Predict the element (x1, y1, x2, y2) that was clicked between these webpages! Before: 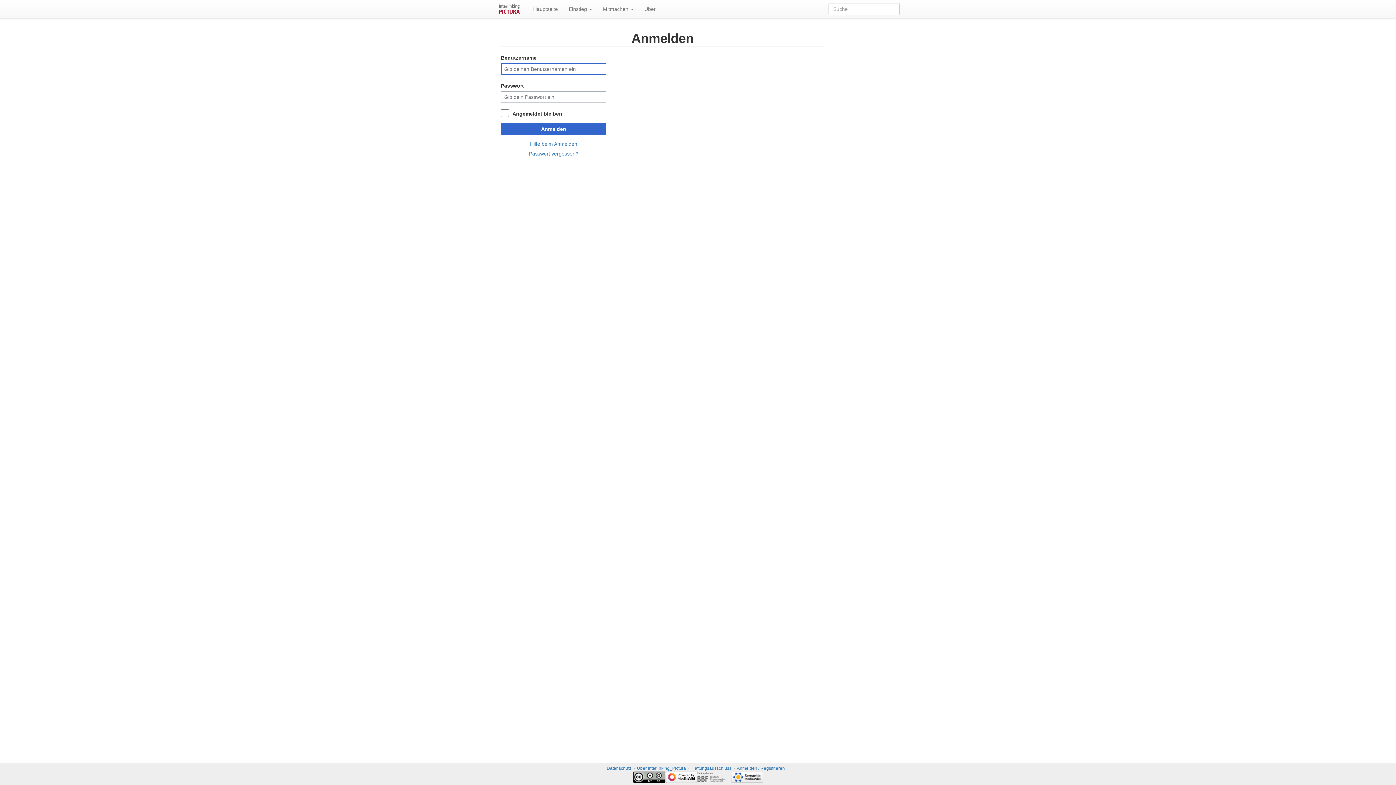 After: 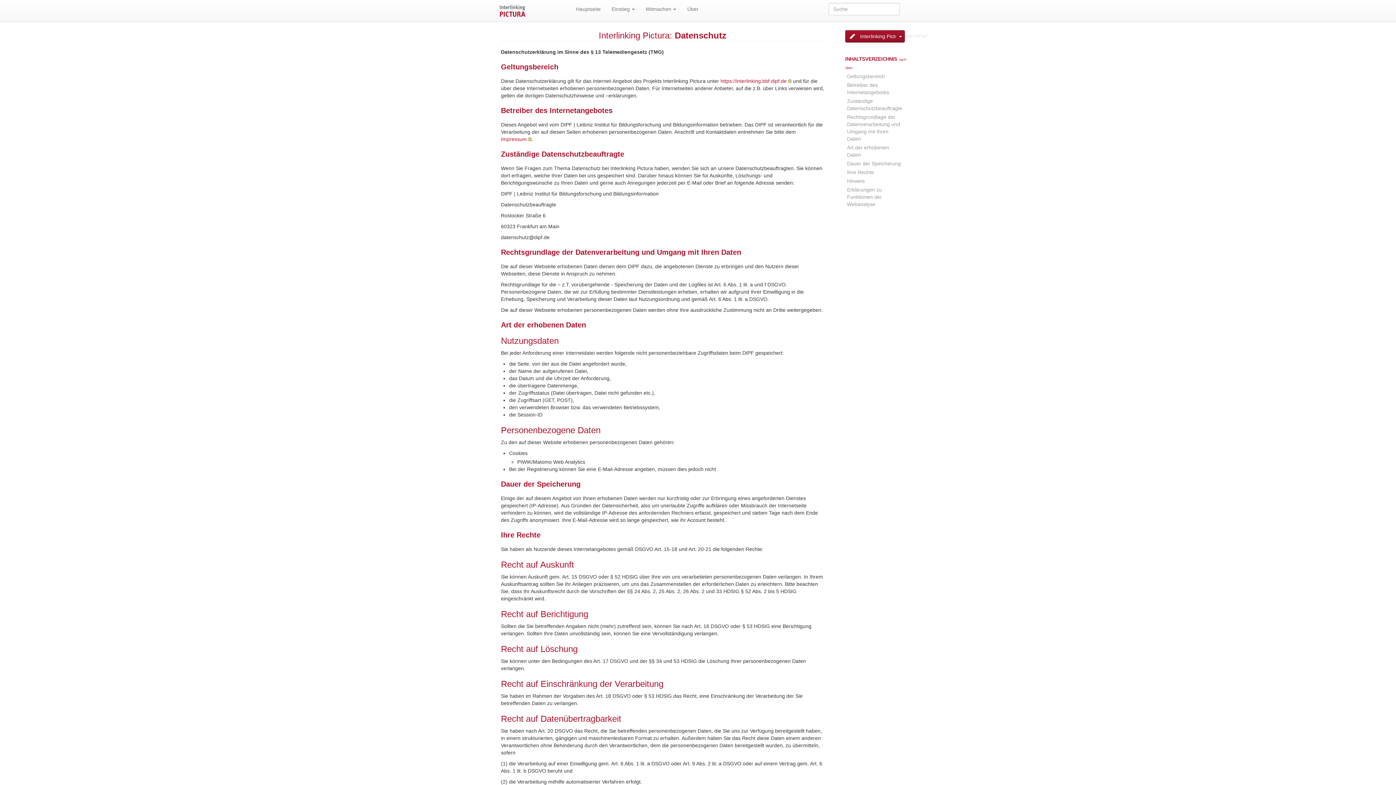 Action: label: Datenschutz bbox: (606, 766, 631, 771)